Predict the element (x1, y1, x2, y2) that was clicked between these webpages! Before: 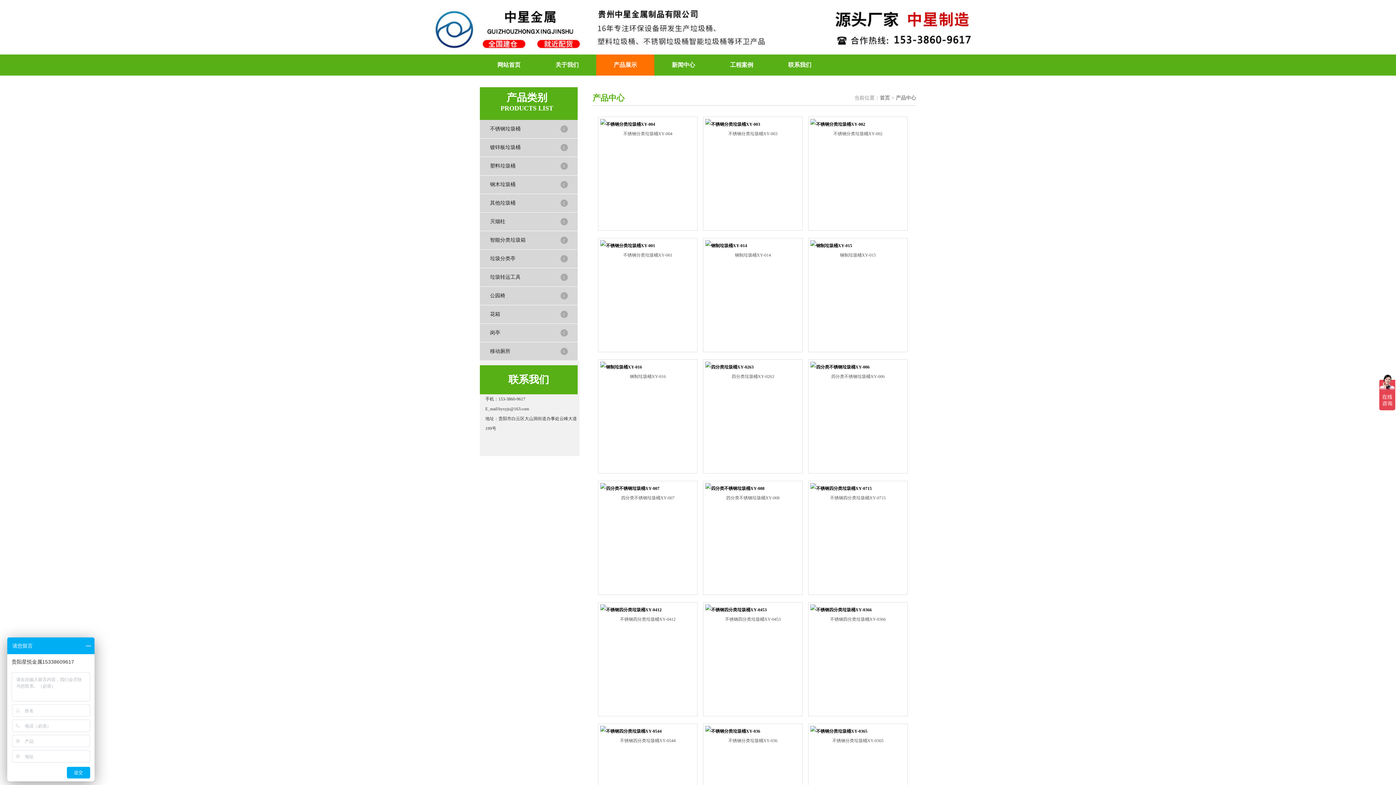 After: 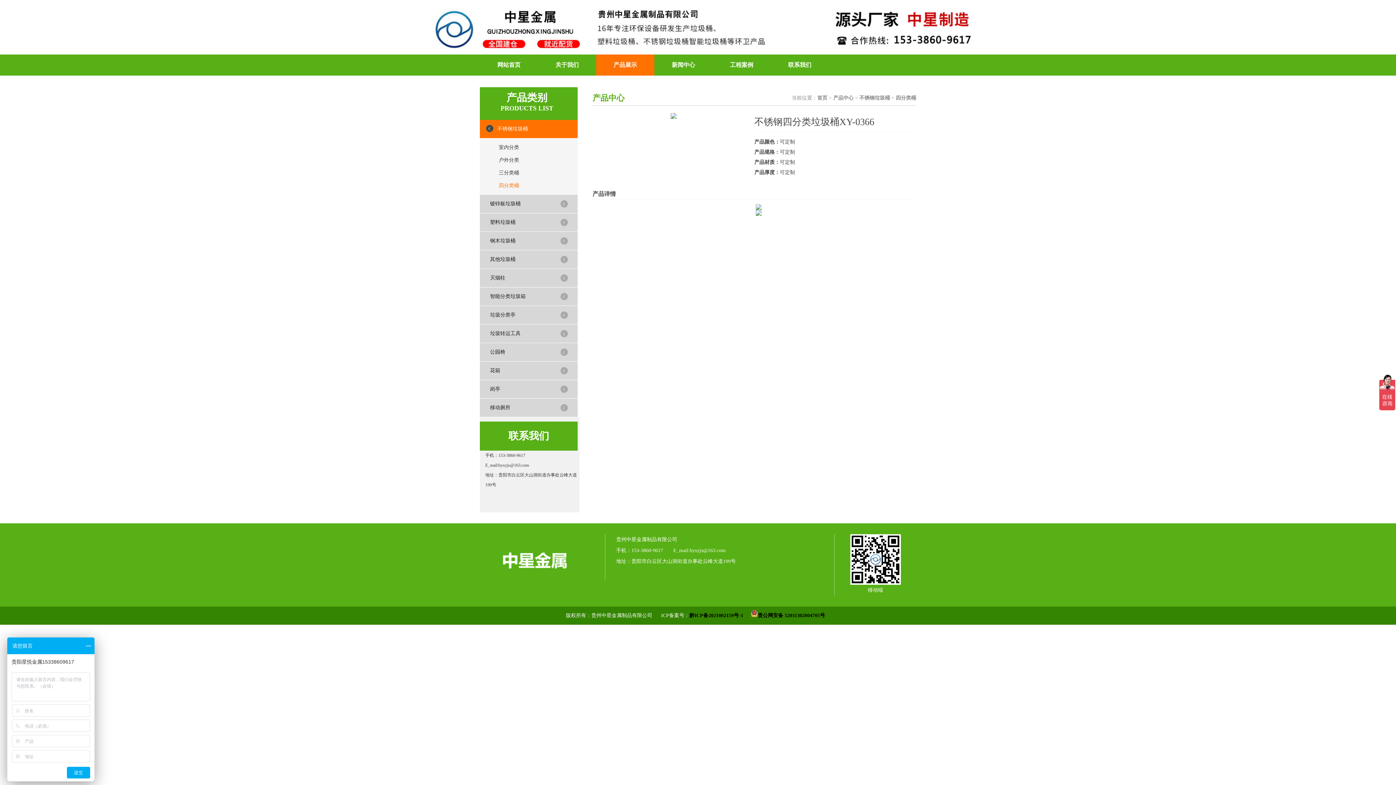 Action: bbox: (810, 607, 872, 612)